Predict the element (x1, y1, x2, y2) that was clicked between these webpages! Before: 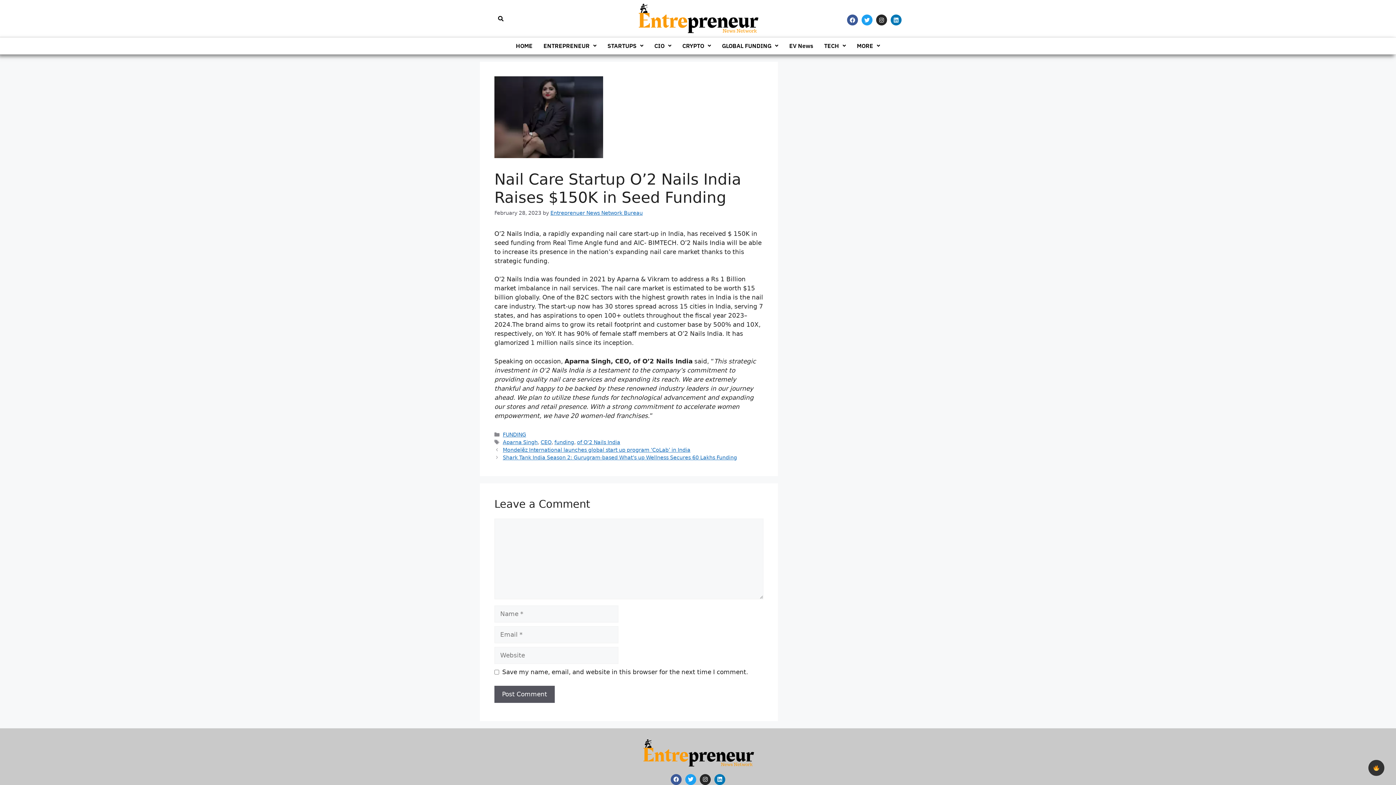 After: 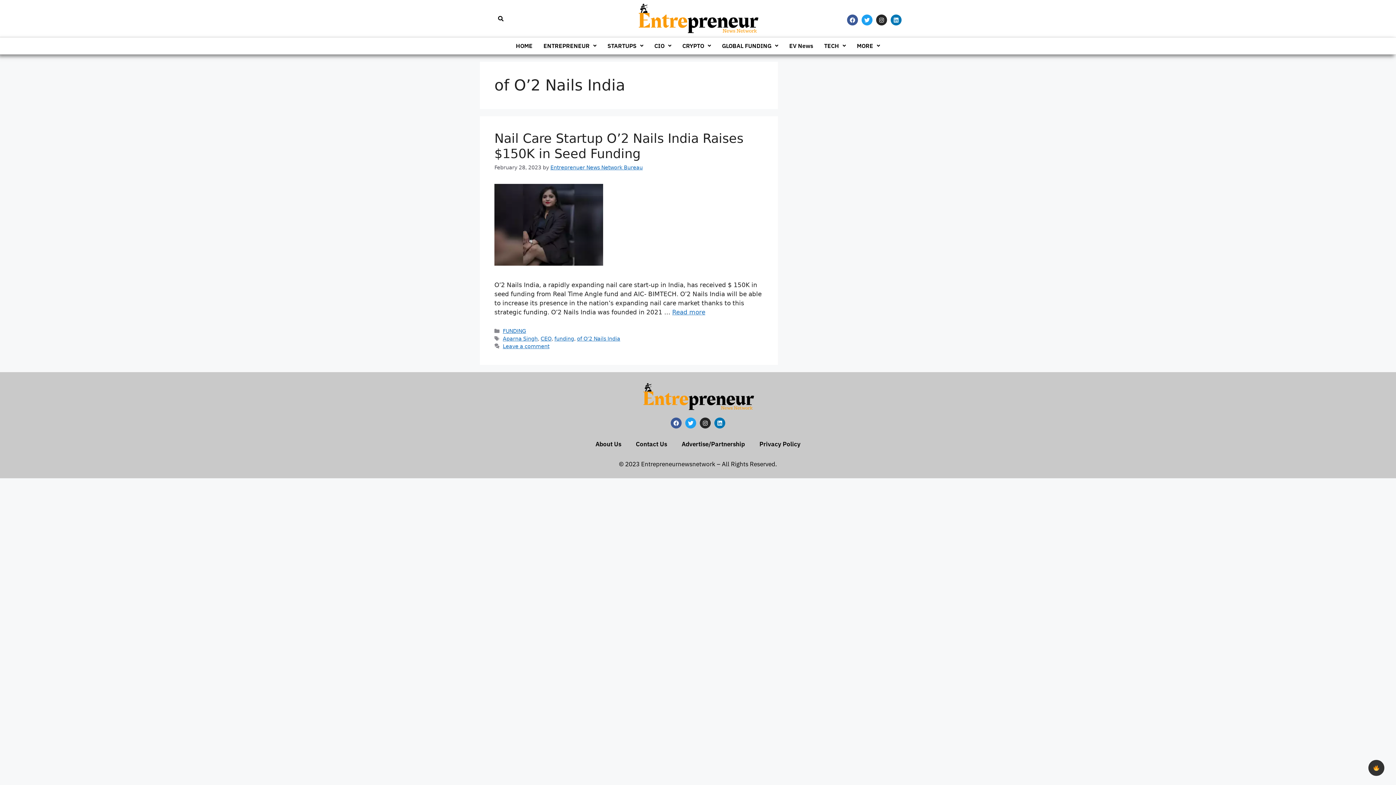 Action: label: of O'2 Nails India bbox: (577, 439, 620, 445)